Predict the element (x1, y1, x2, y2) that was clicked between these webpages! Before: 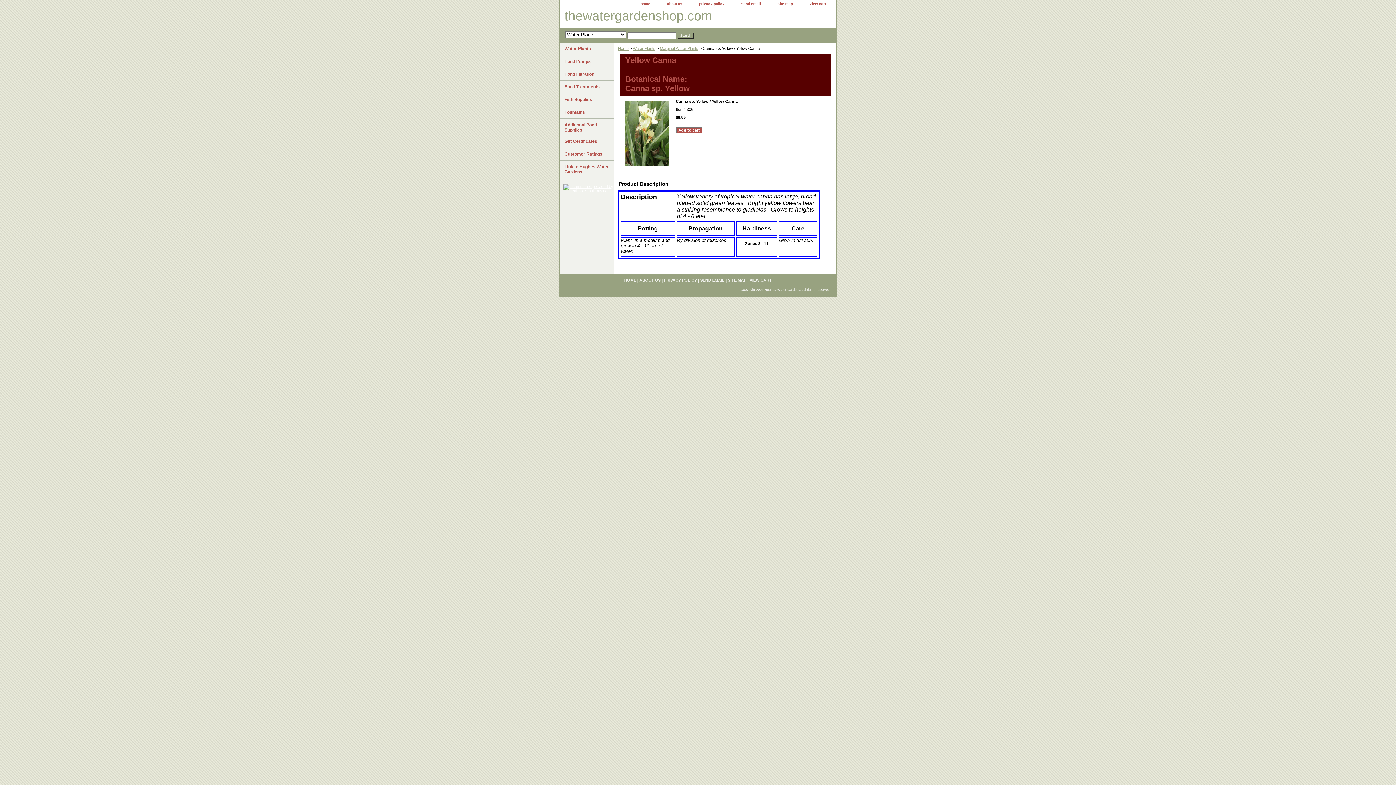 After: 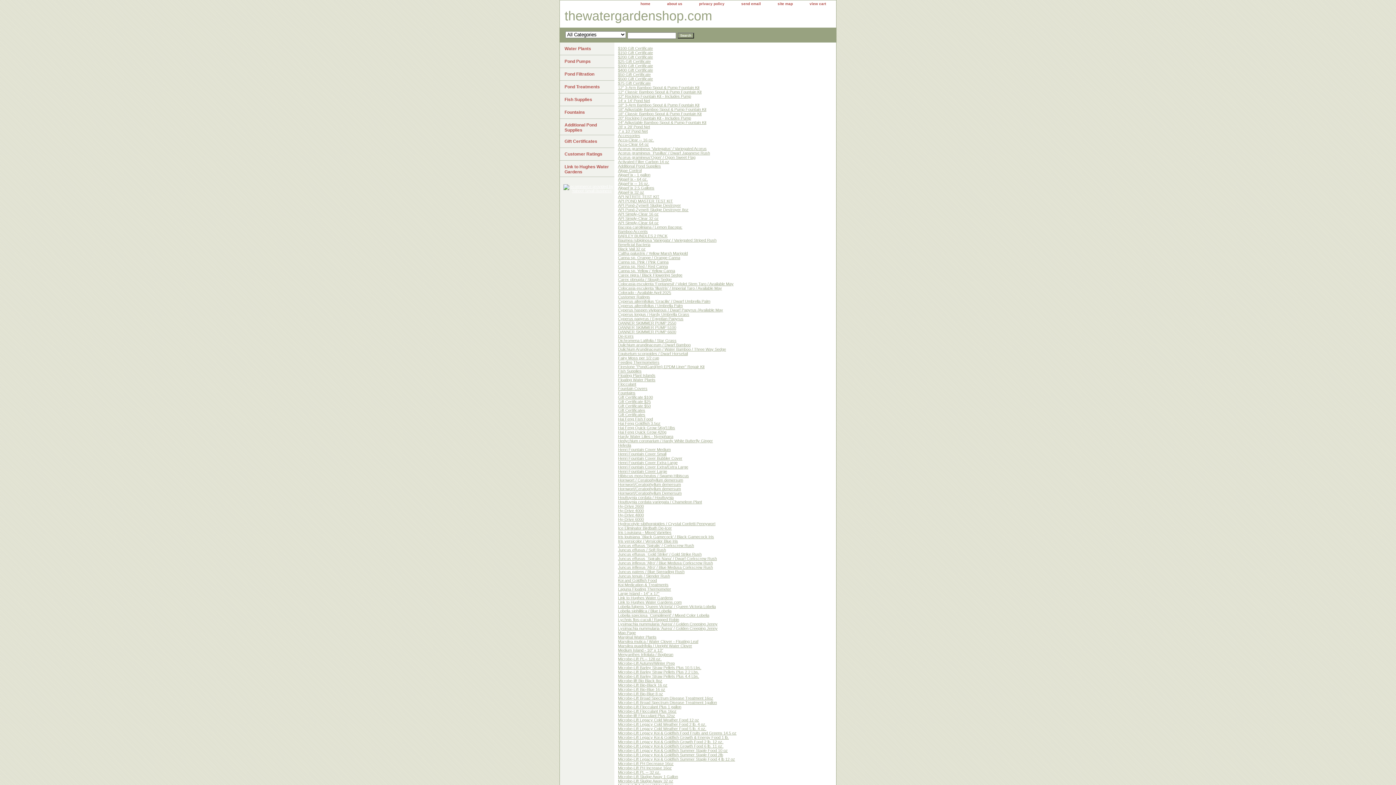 Action: label: SITE MAP bbox: (728, 278, 746, 282)